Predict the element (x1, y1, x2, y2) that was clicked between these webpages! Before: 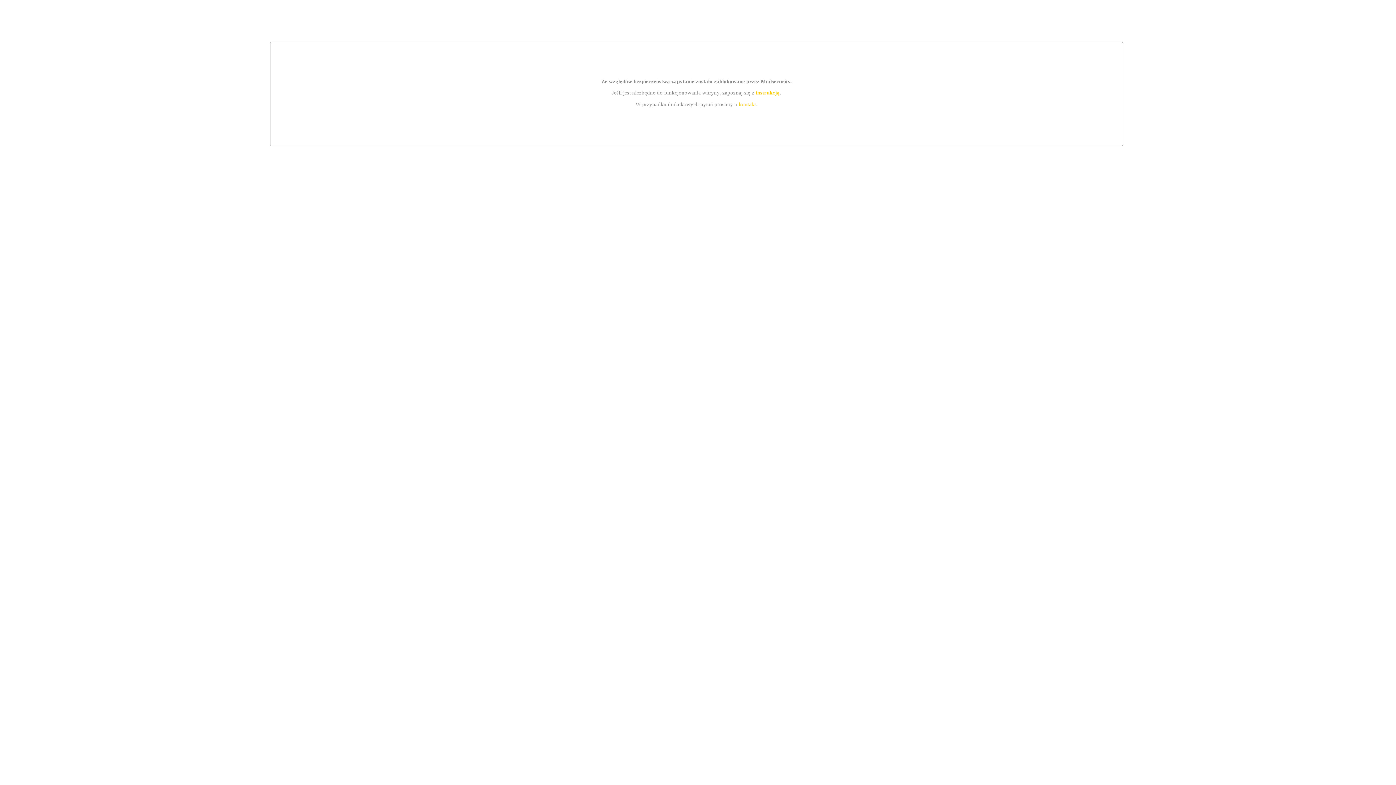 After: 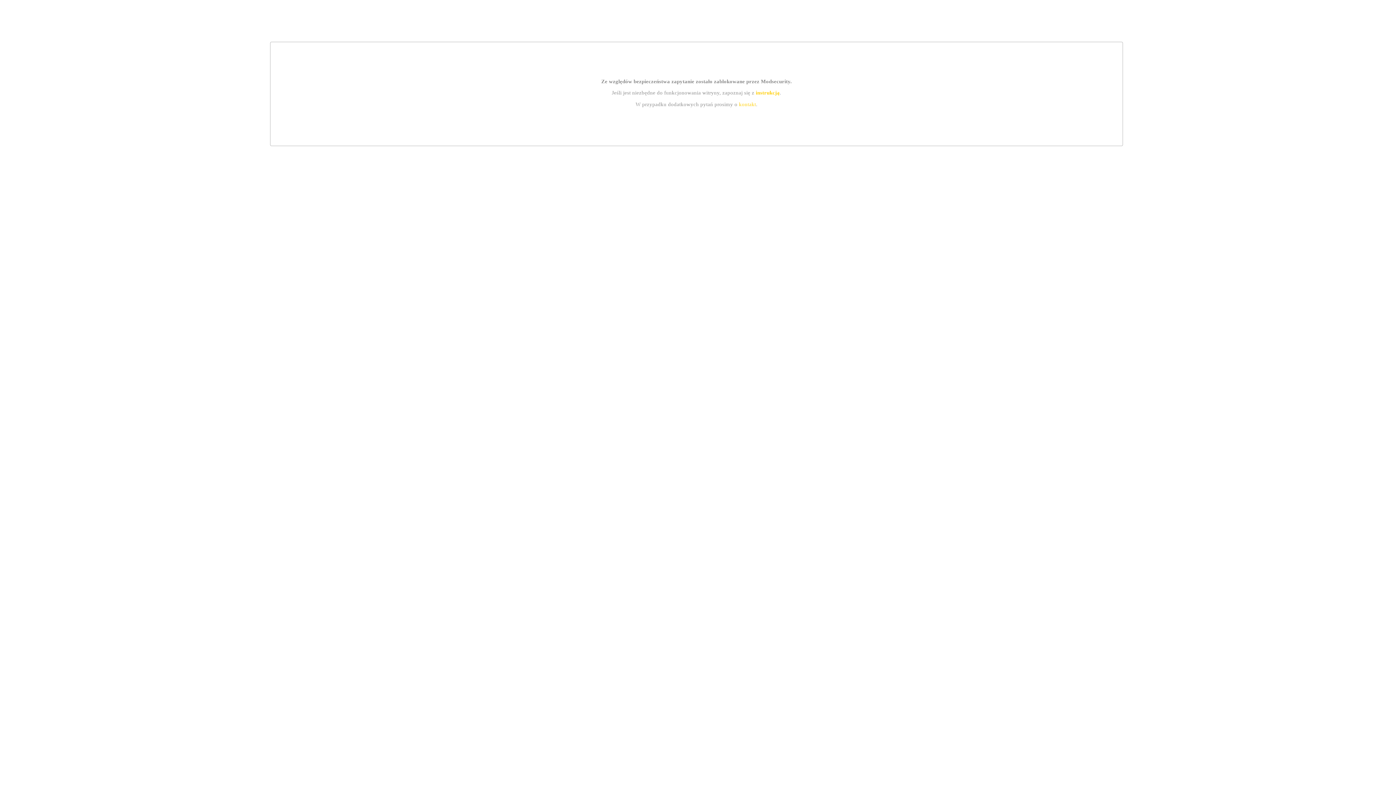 Action: label: instrukcją bbox: (755, 89, 779, 95)